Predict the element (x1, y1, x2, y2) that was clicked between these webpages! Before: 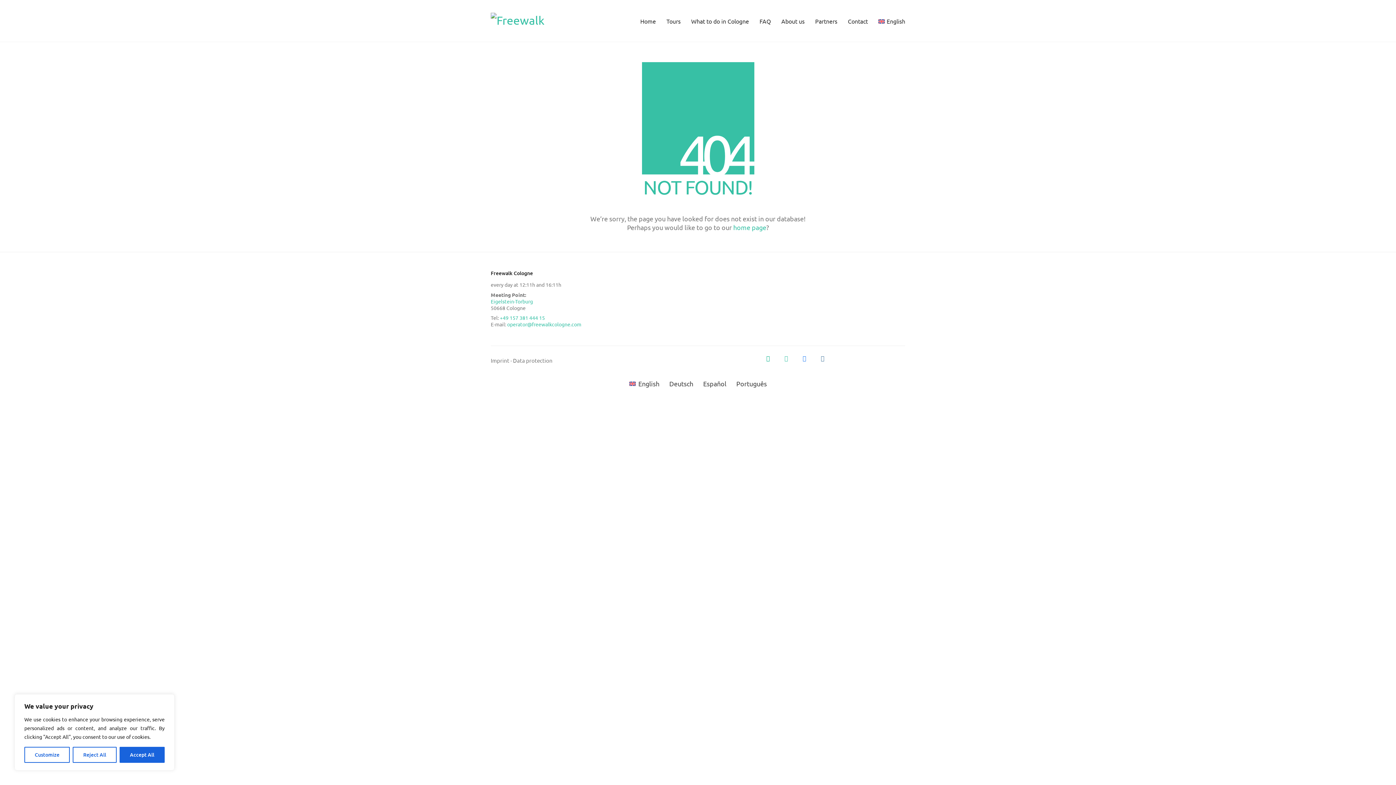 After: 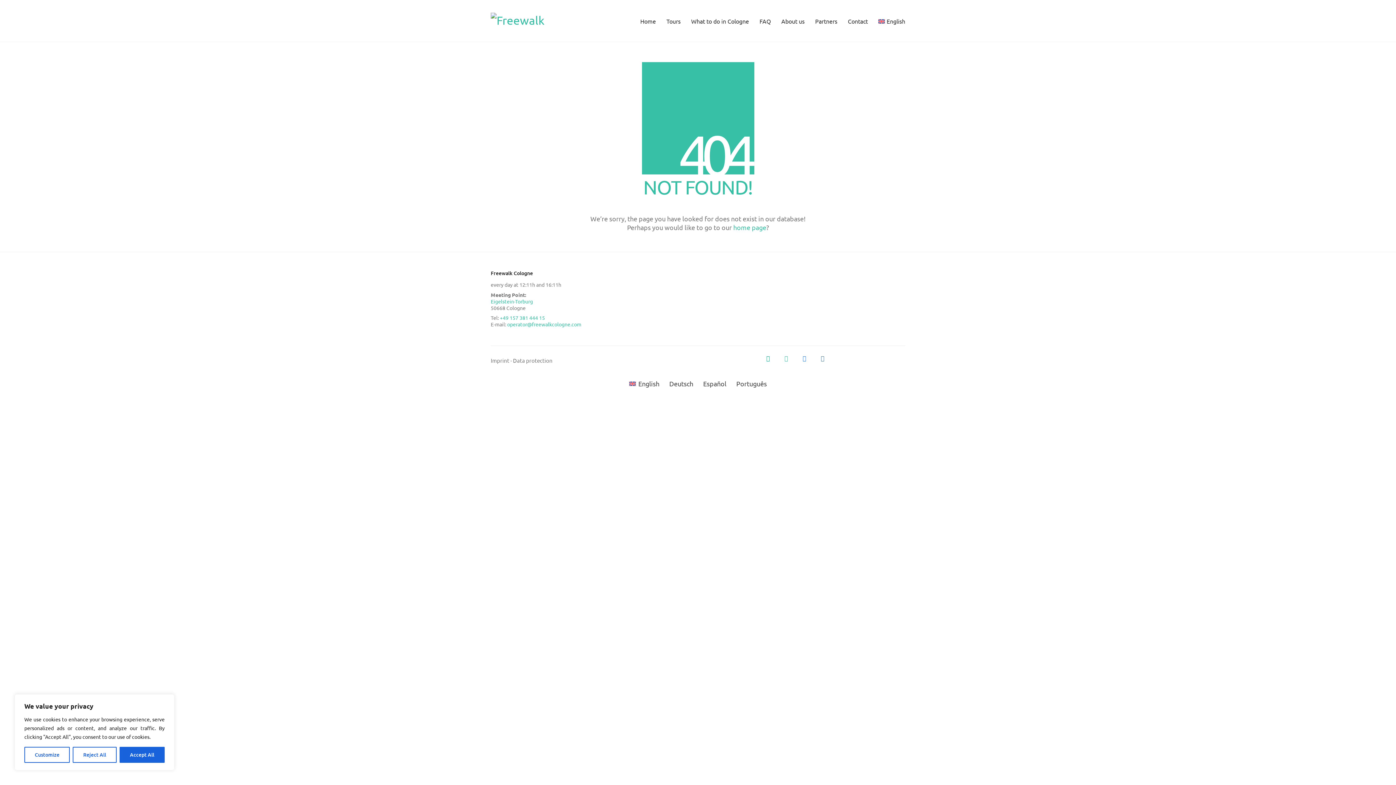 Action: label: Google bbox: (779, 351, 793, 366)